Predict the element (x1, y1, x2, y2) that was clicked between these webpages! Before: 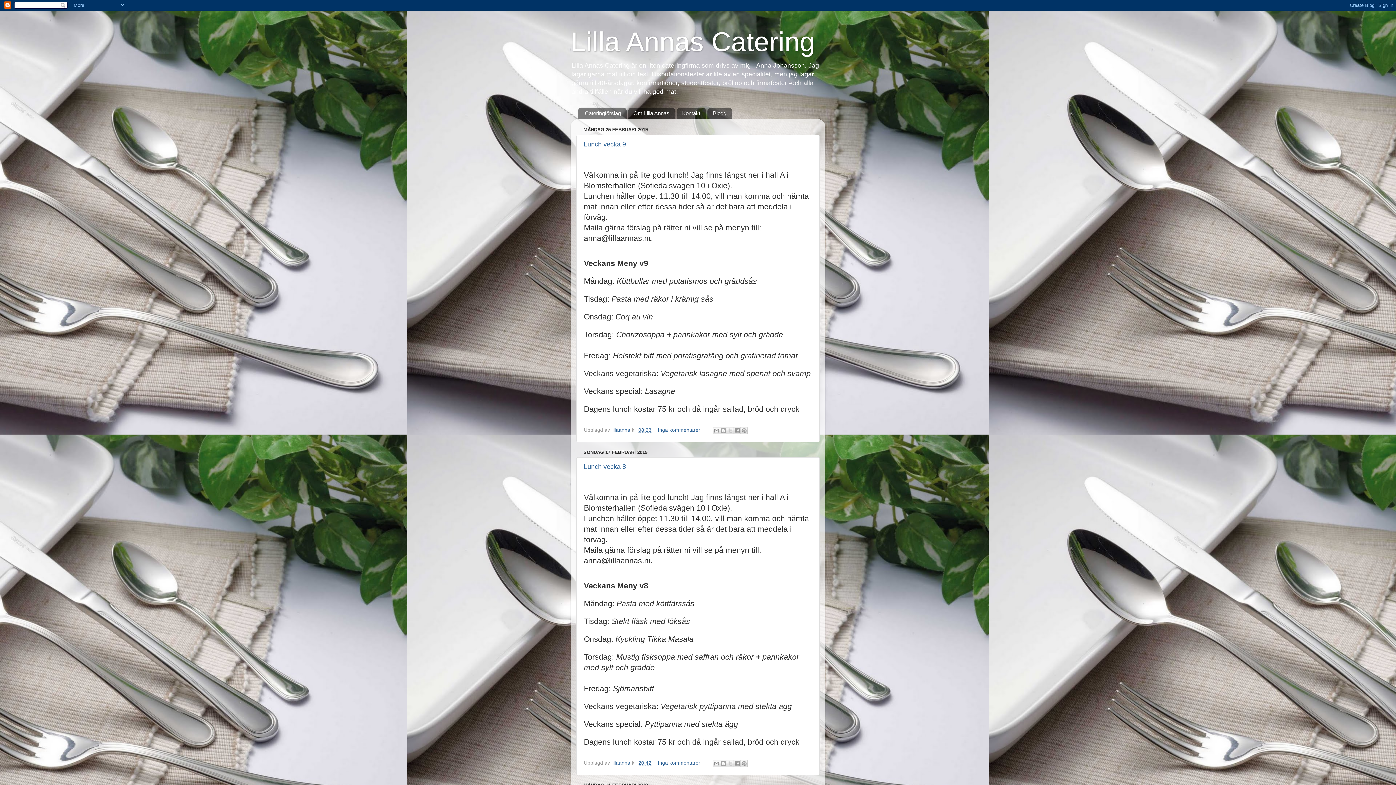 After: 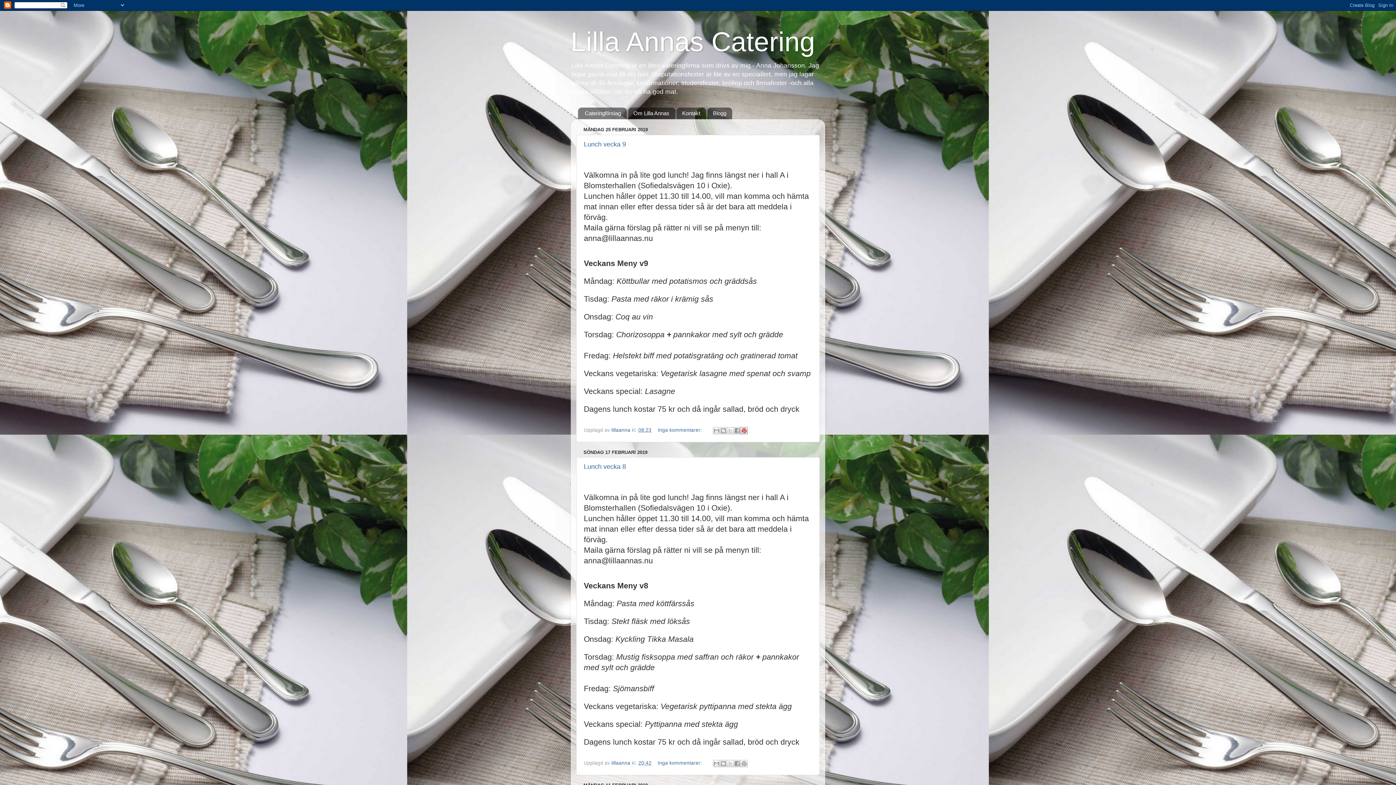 Action: bbox: (740, 427, 747, 434) label: Dela på Pinterest